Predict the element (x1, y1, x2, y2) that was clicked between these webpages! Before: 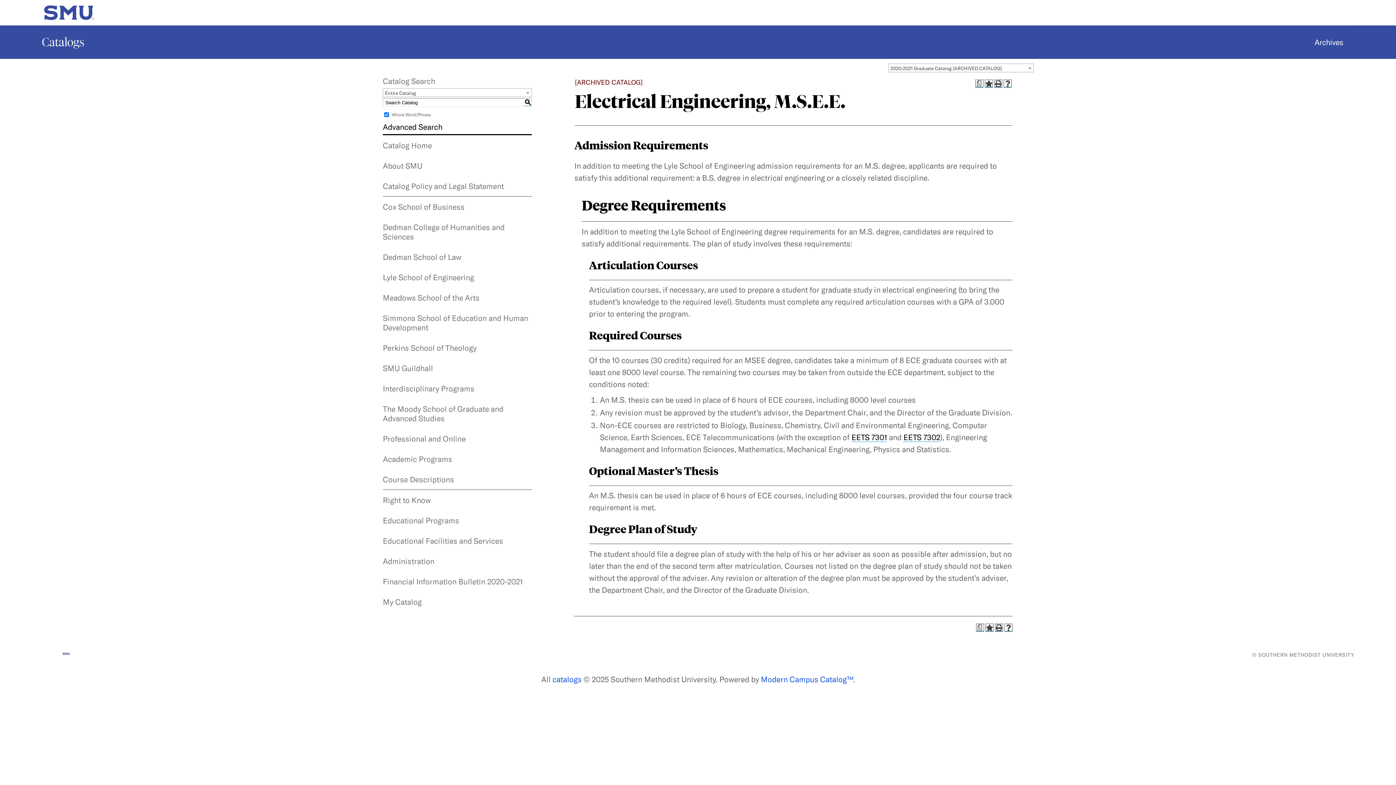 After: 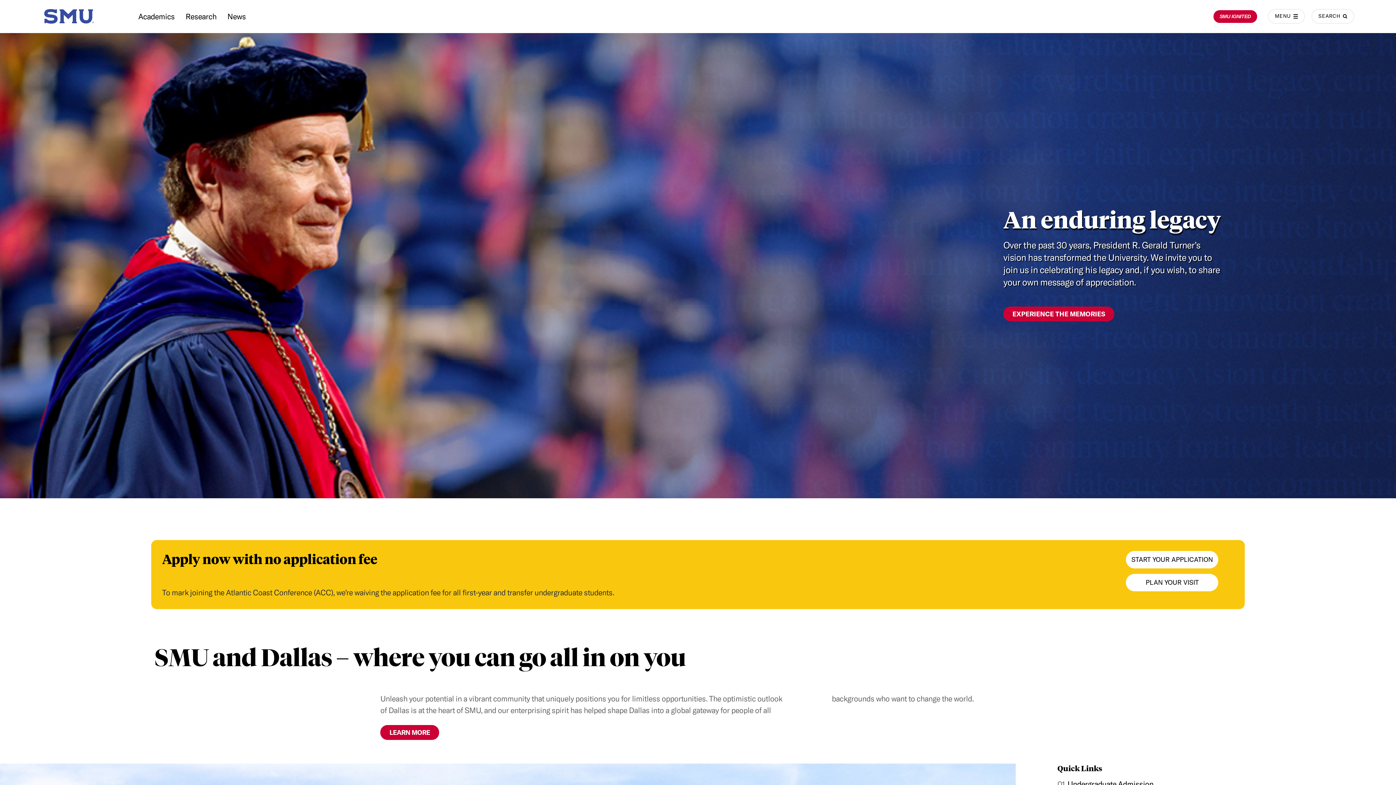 Action: bbox: (41, 5, 1354, 20) label: SMU